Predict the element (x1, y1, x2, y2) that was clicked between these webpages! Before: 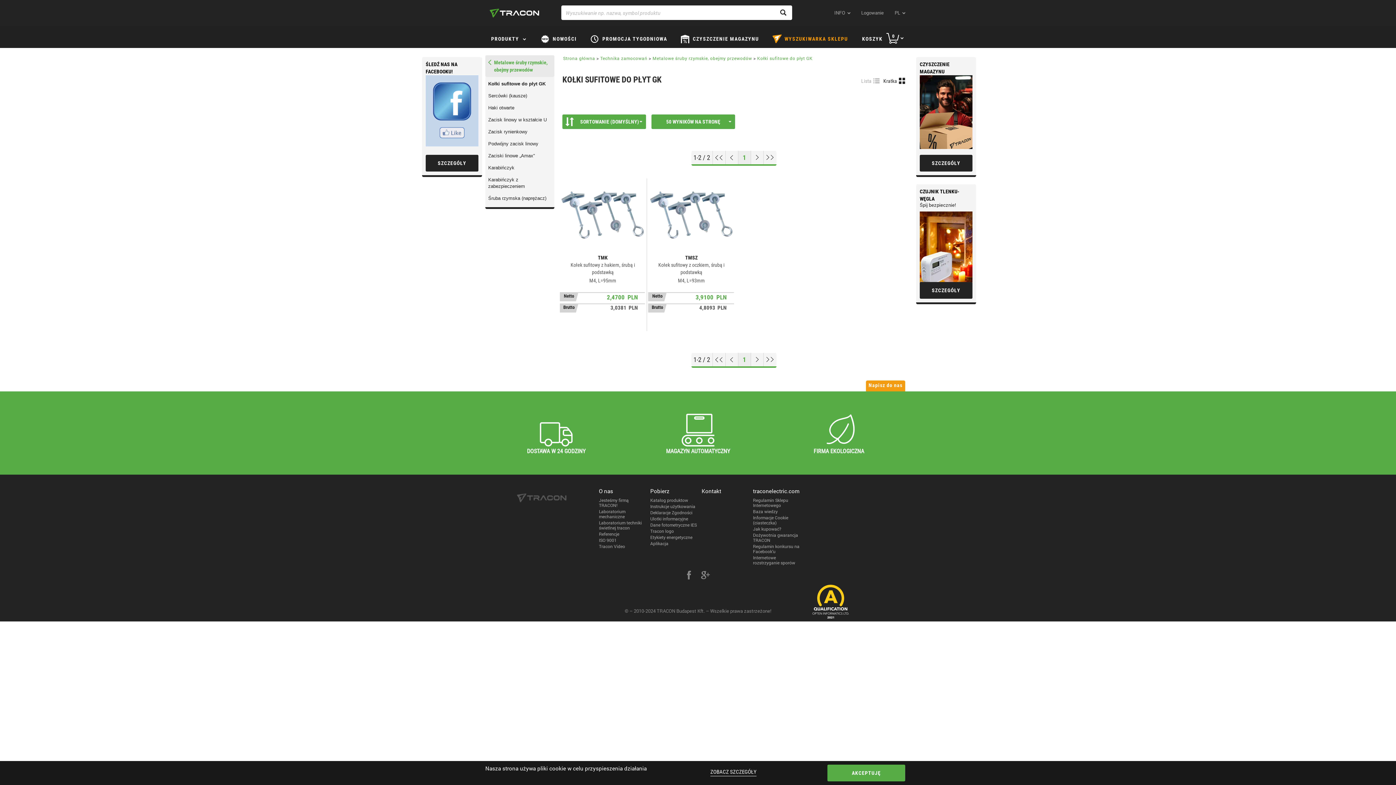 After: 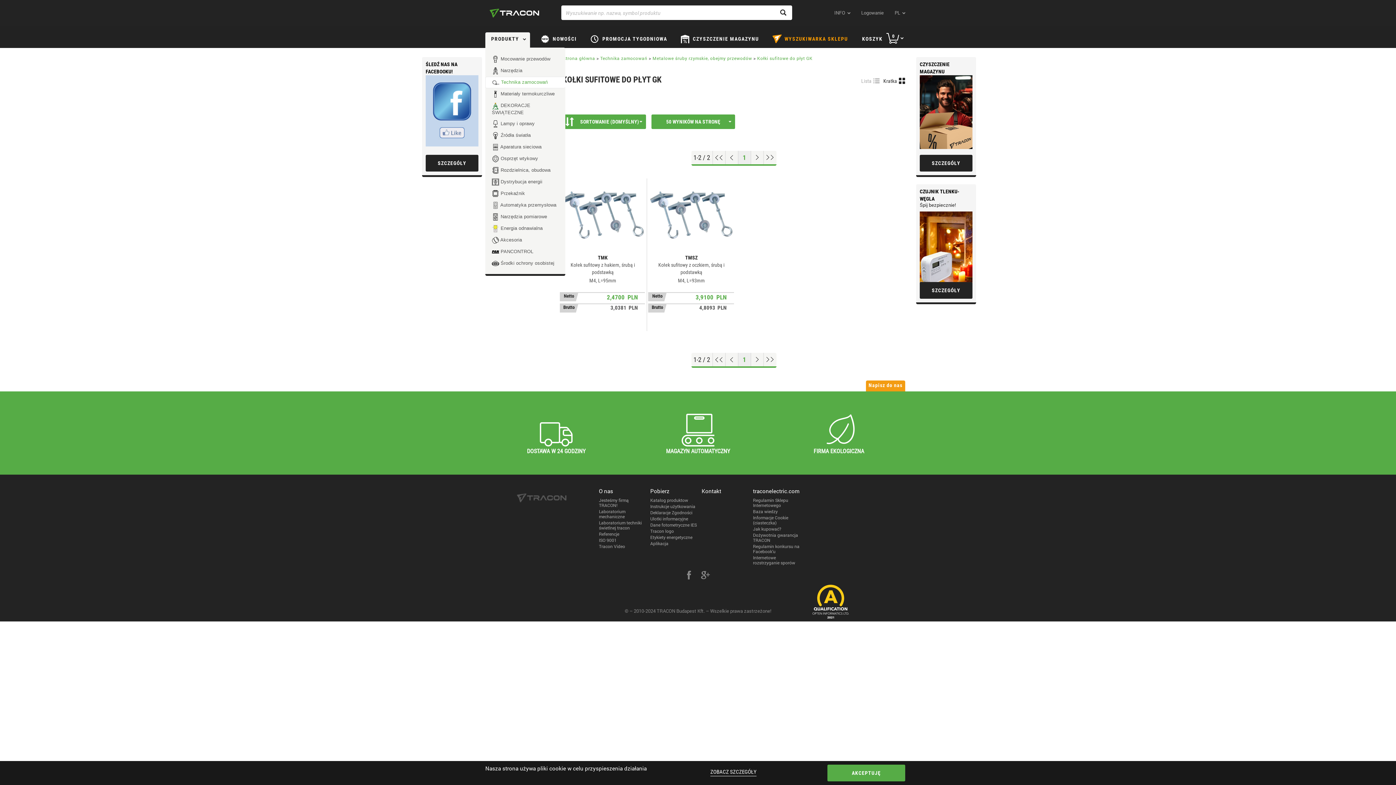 Action: label: PRODUKTY  bbox: (485, 32, 530, 48)